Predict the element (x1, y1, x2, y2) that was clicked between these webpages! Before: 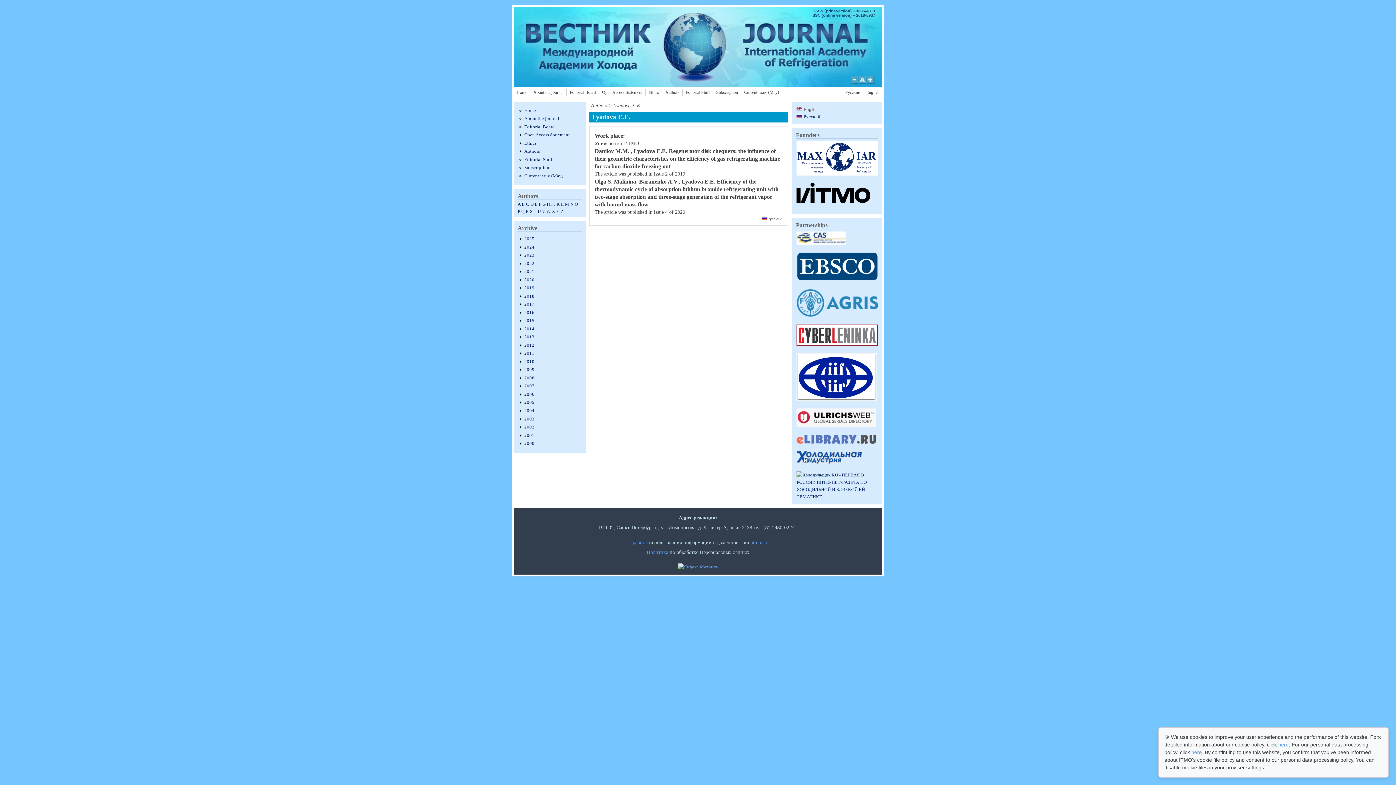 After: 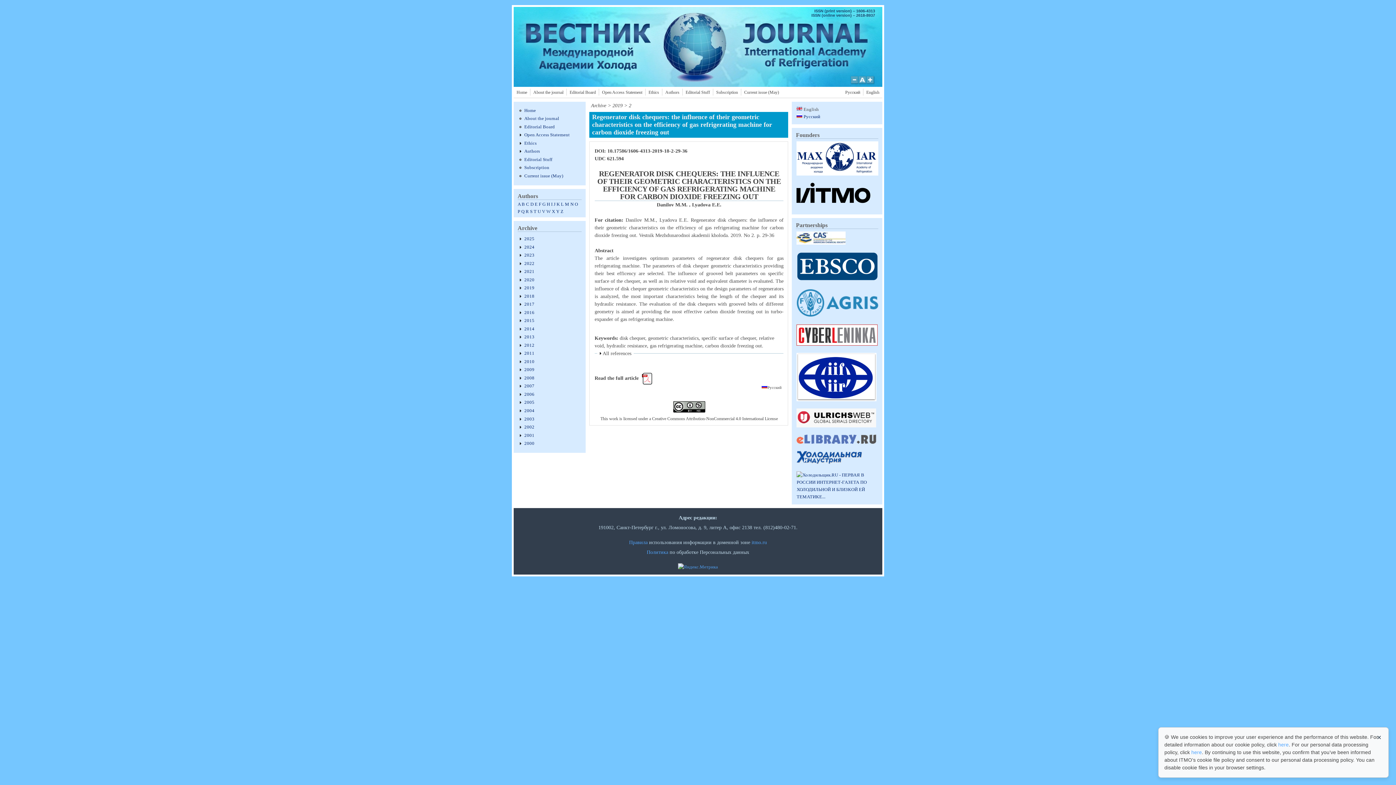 Action: label: Regenerator disk chequers: the influence of their geometric characteristics on the efficiency of gas refrigerating machine for carbon dioxide freezing out bbox: (594, 148, 780, 169)